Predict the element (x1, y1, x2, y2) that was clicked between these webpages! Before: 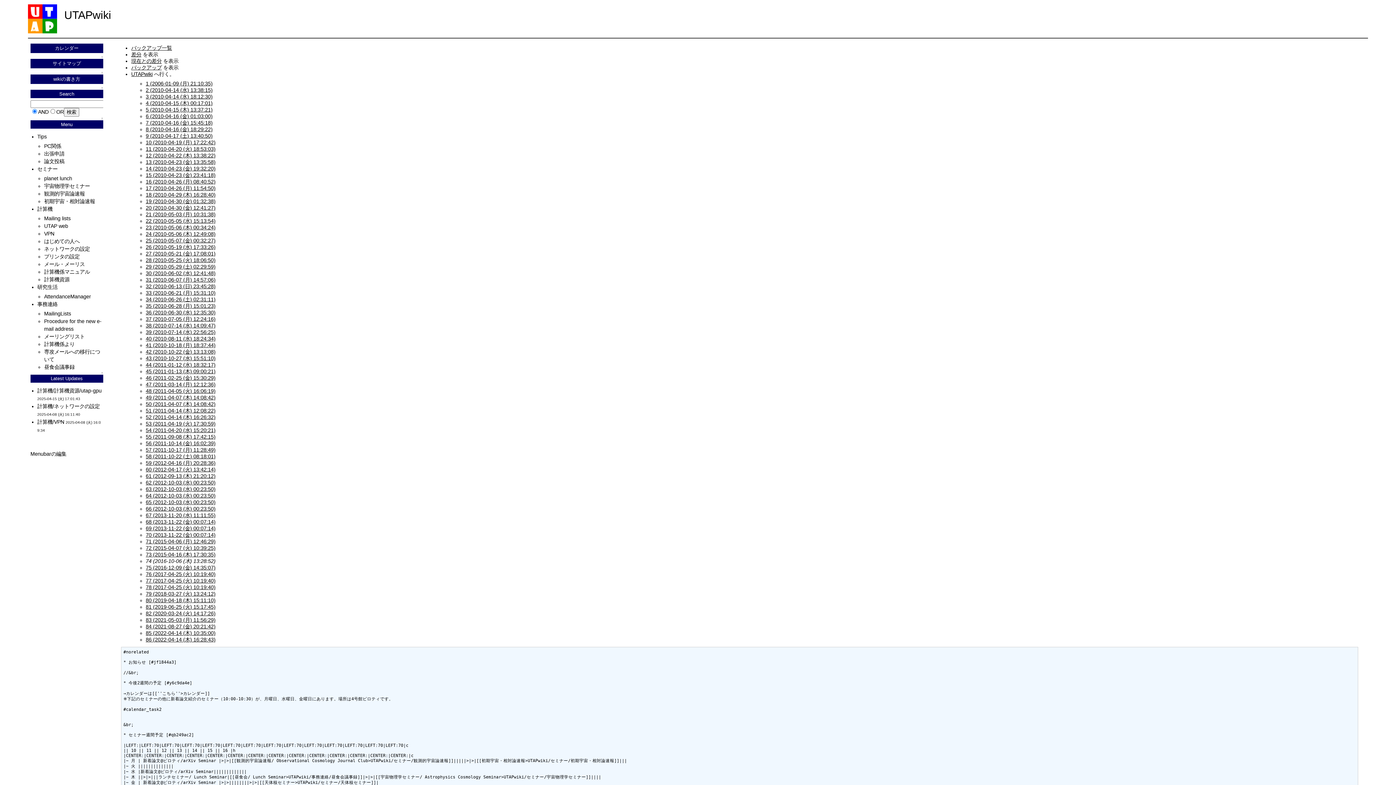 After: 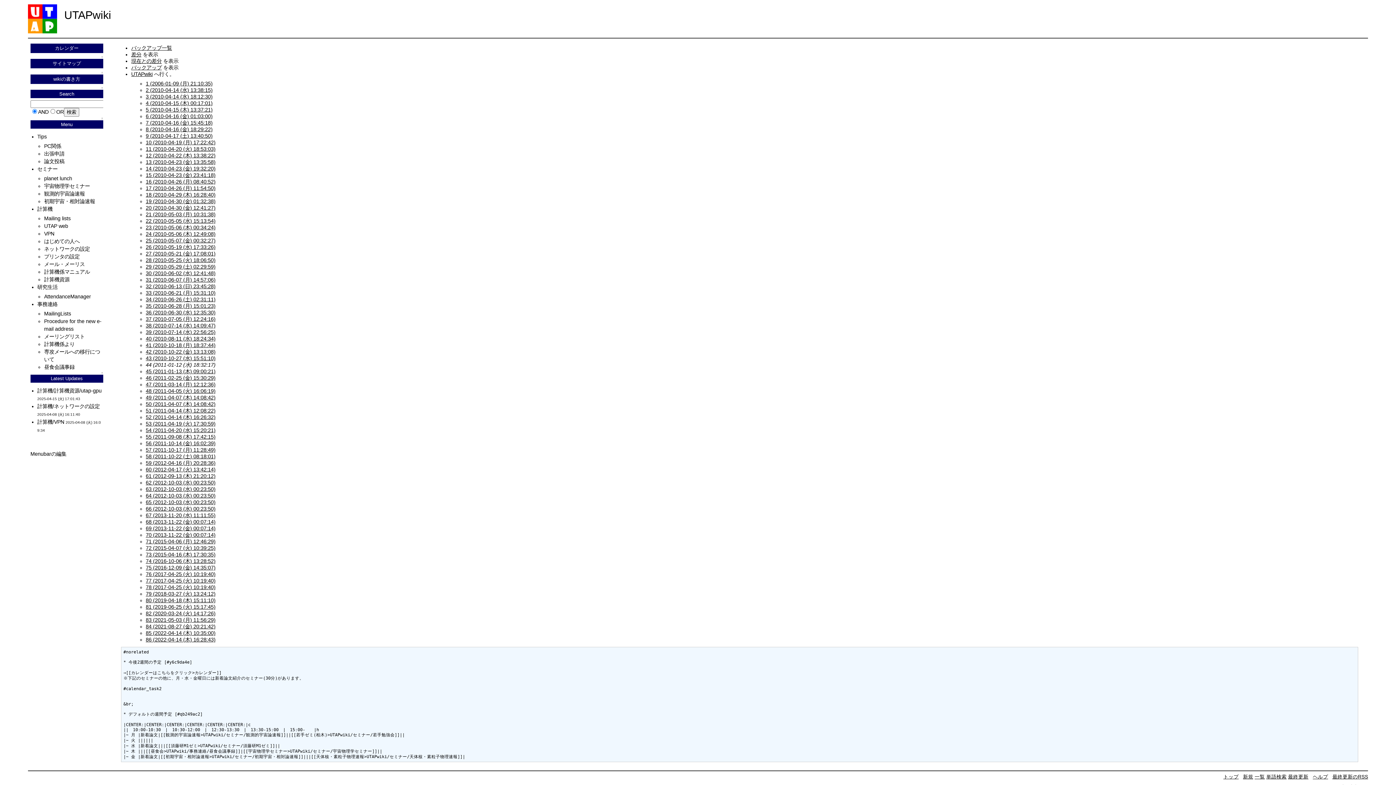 Action: bbox: (145, 362, 215, 367) label: 44 (2011-01-12 (水) 18:32:17)